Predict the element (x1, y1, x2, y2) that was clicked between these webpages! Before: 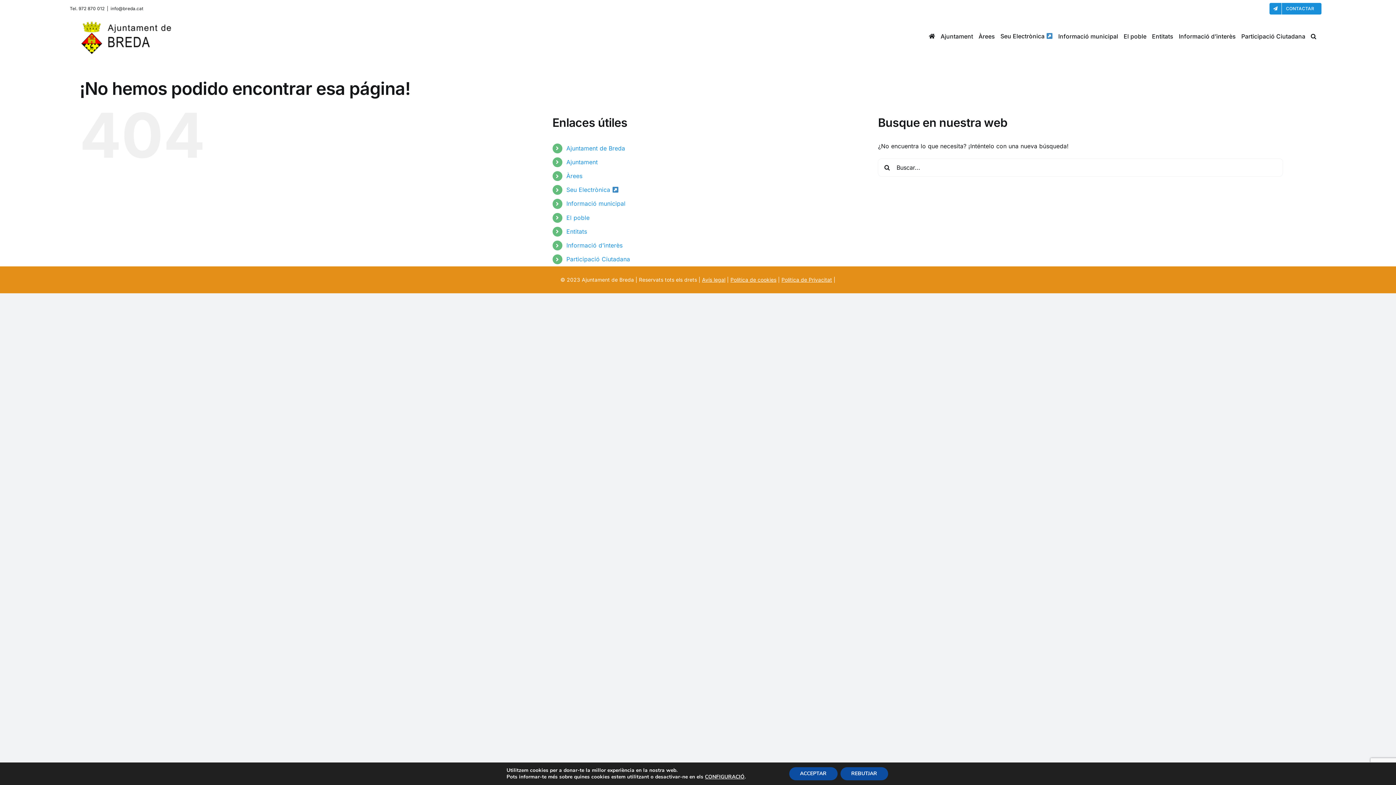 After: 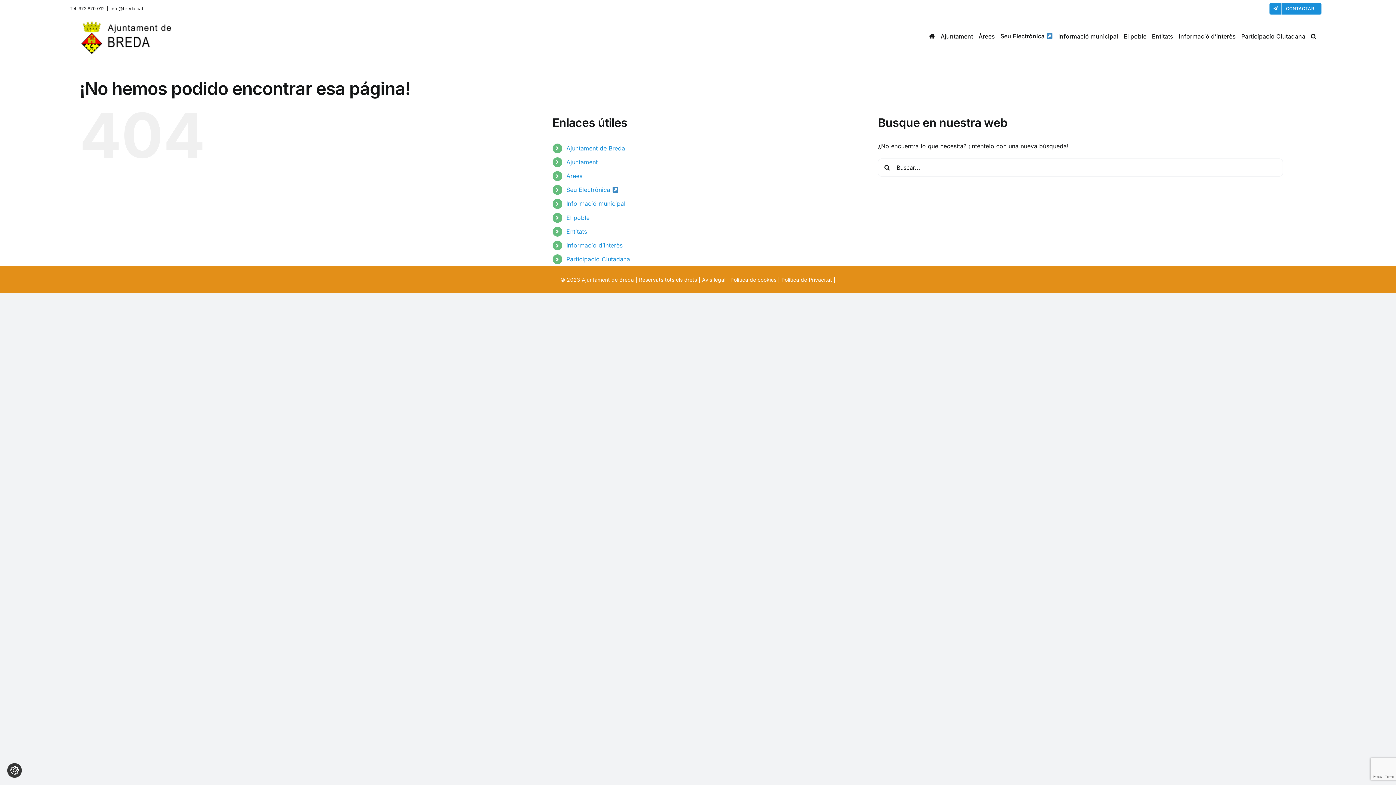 Action: label: ACCEPTAR bbox: (789, 767, 837, 780)